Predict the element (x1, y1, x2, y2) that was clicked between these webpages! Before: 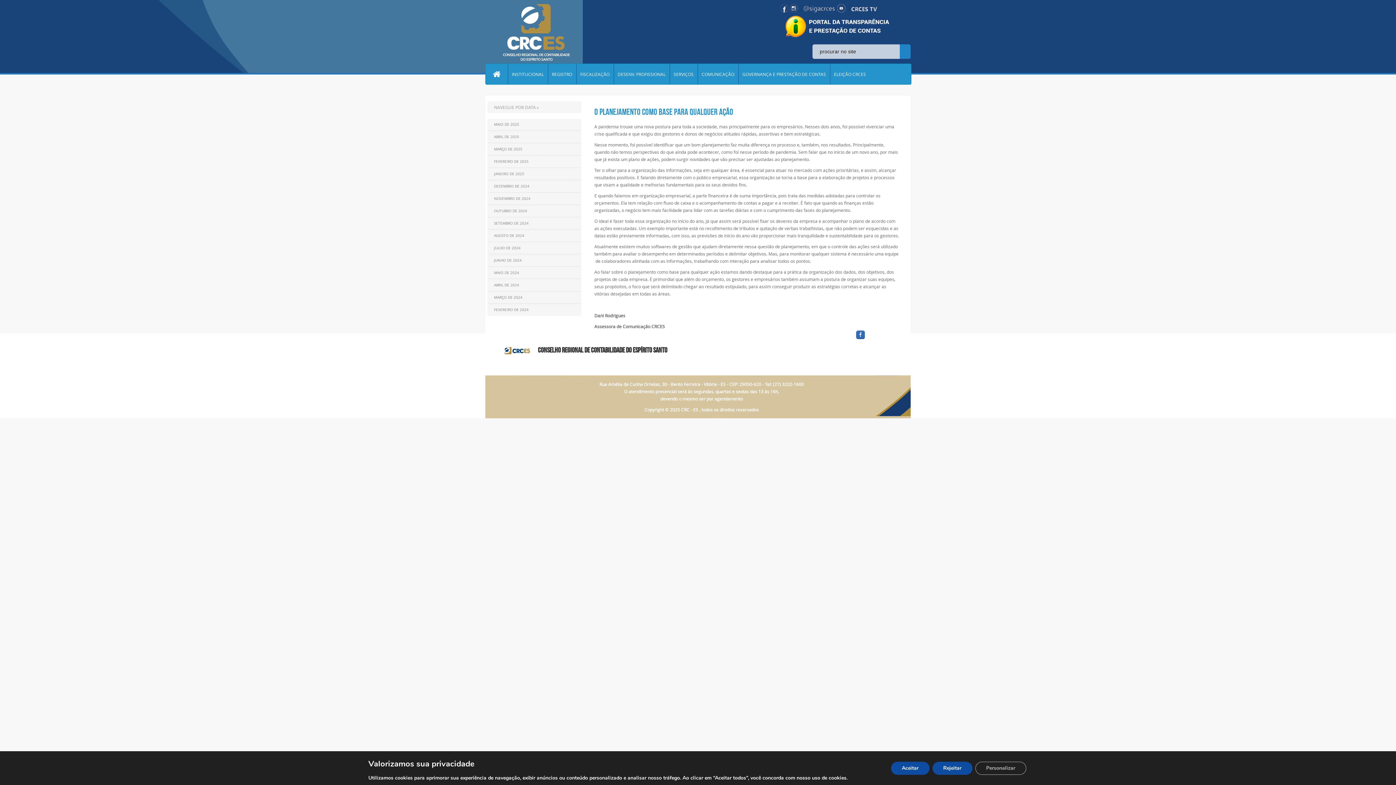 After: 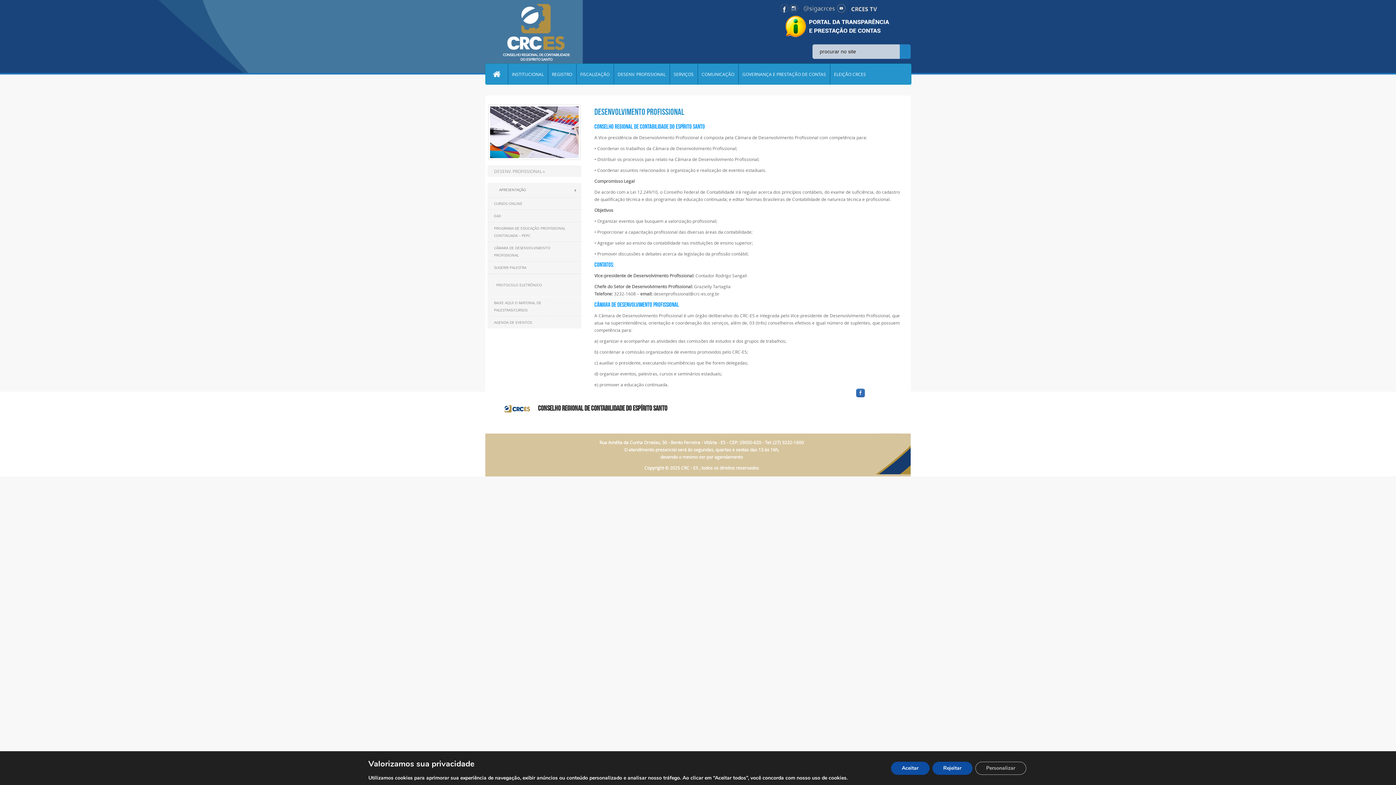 Action: label: DESENV. PROFISSIONAL bbox: (614, 64, 669, 84)